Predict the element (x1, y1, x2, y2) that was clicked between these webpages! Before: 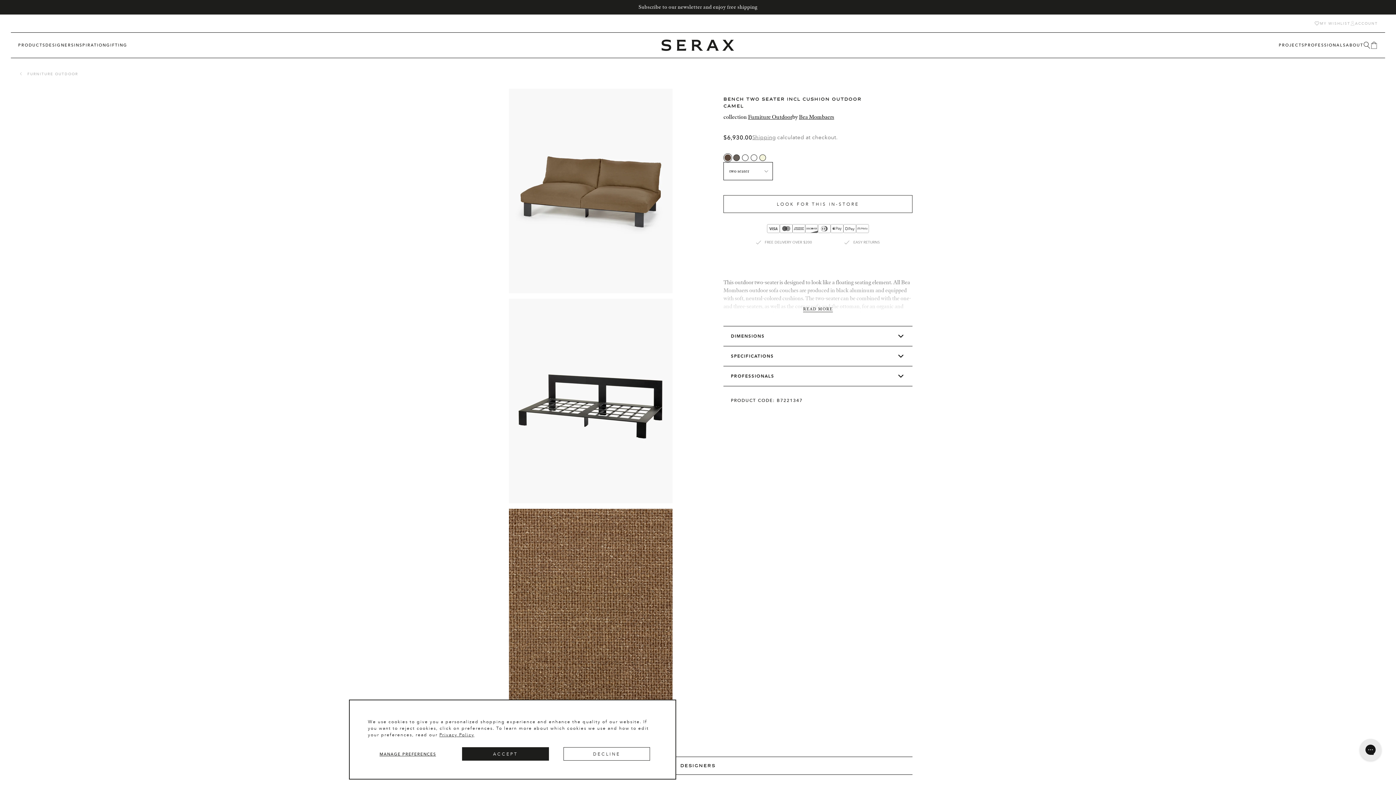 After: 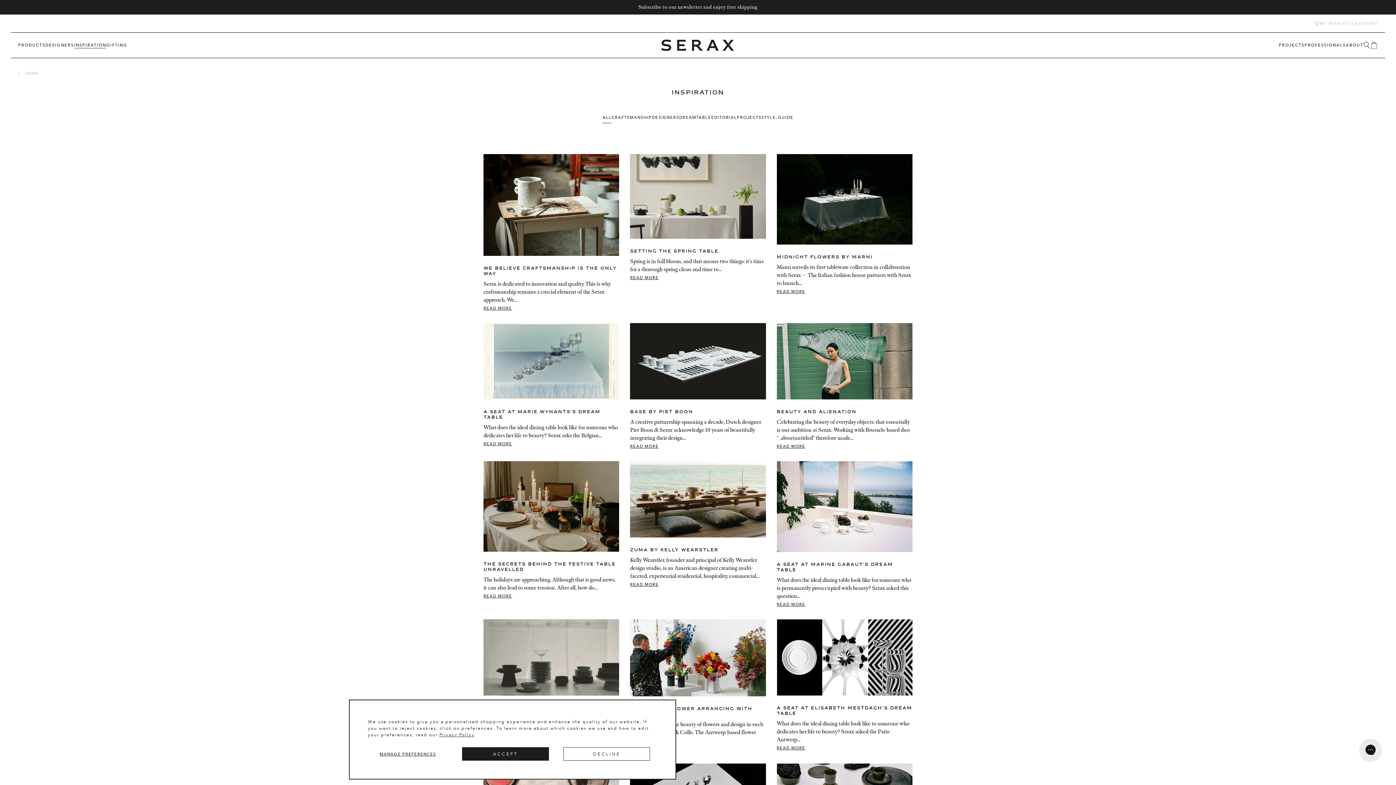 Action: bbox: (74, 42, 106, 48) label: INSPIRATION